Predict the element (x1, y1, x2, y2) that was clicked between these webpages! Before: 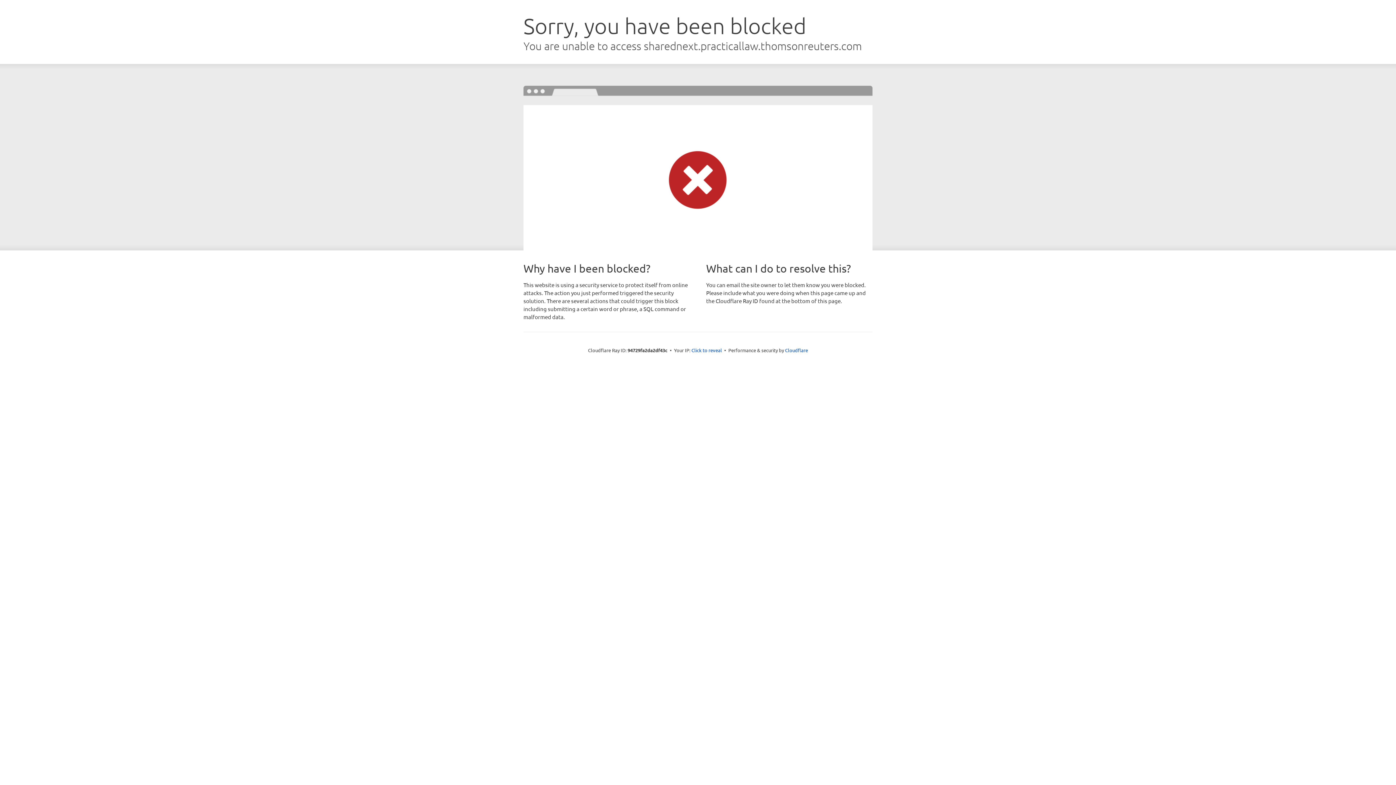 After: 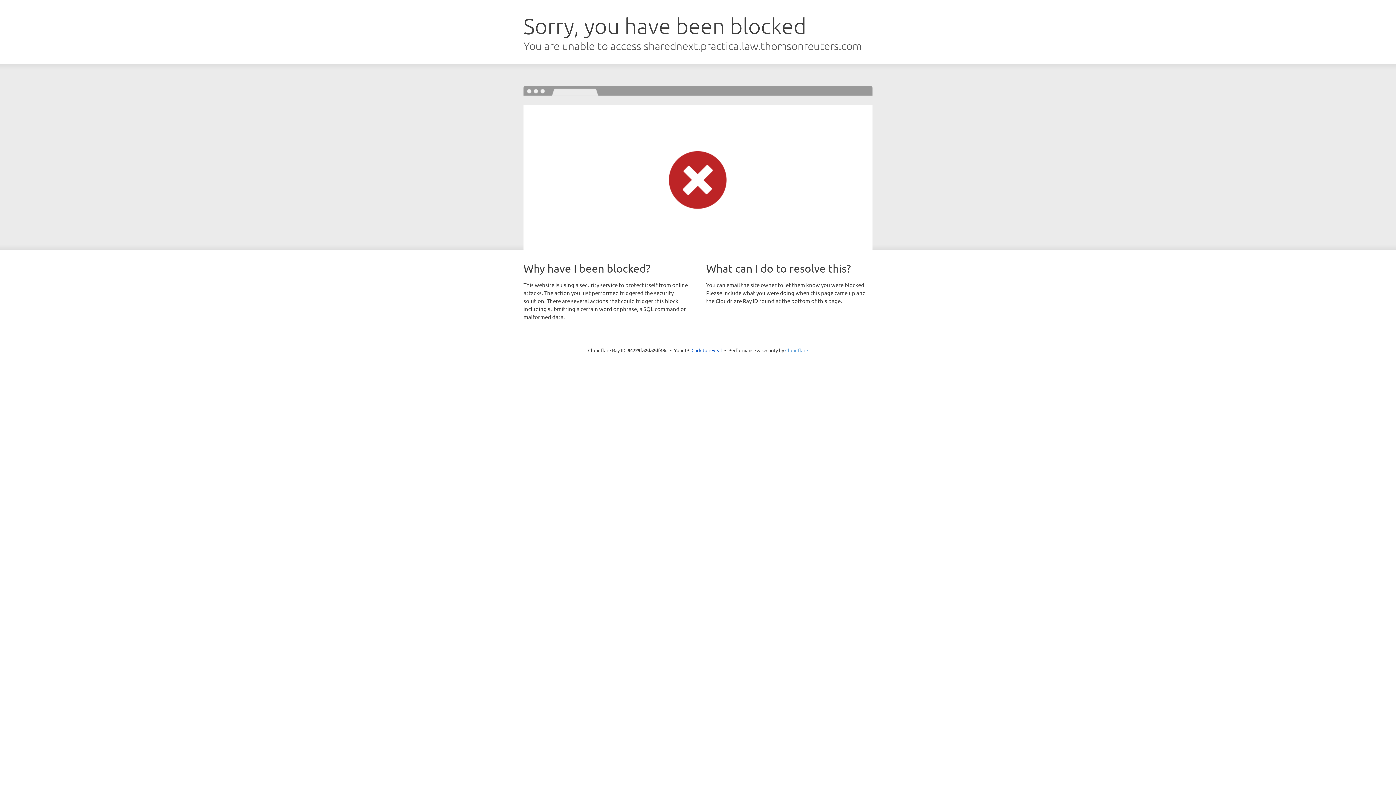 Action: bbox: (785, 347, 808, 353) label: Cloudflare